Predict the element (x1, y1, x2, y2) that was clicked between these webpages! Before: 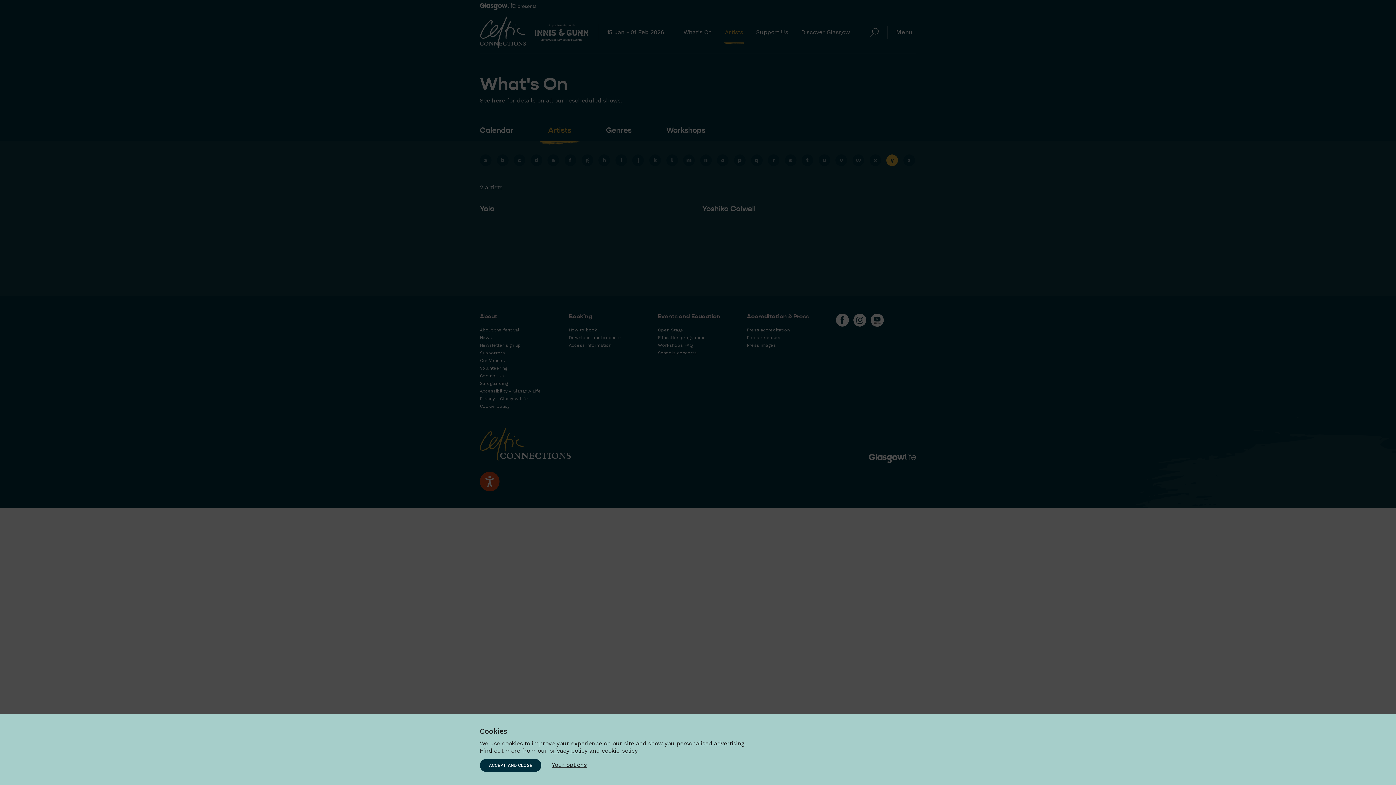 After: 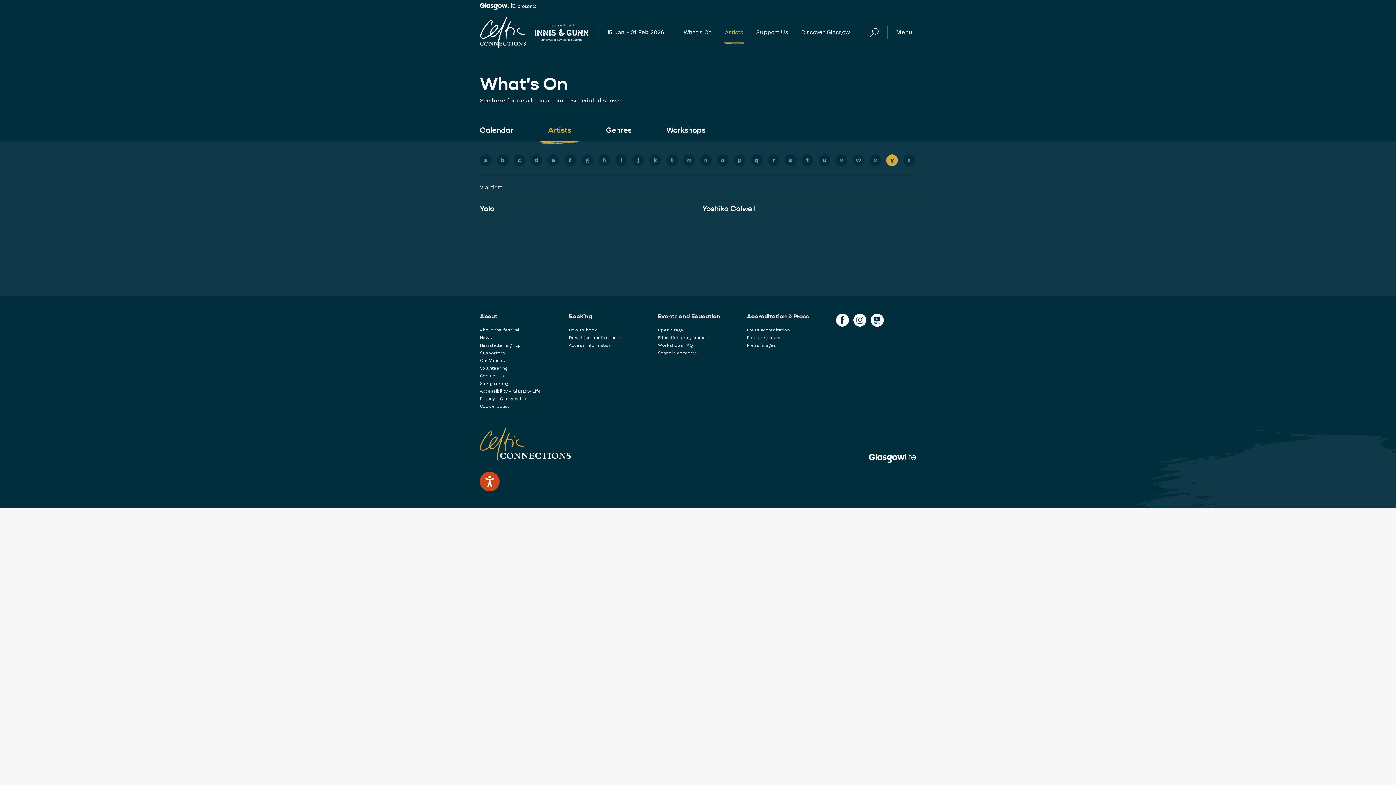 Action: label: ACCEPT AND CLOSE bbox: (480, 759, 541, 772)